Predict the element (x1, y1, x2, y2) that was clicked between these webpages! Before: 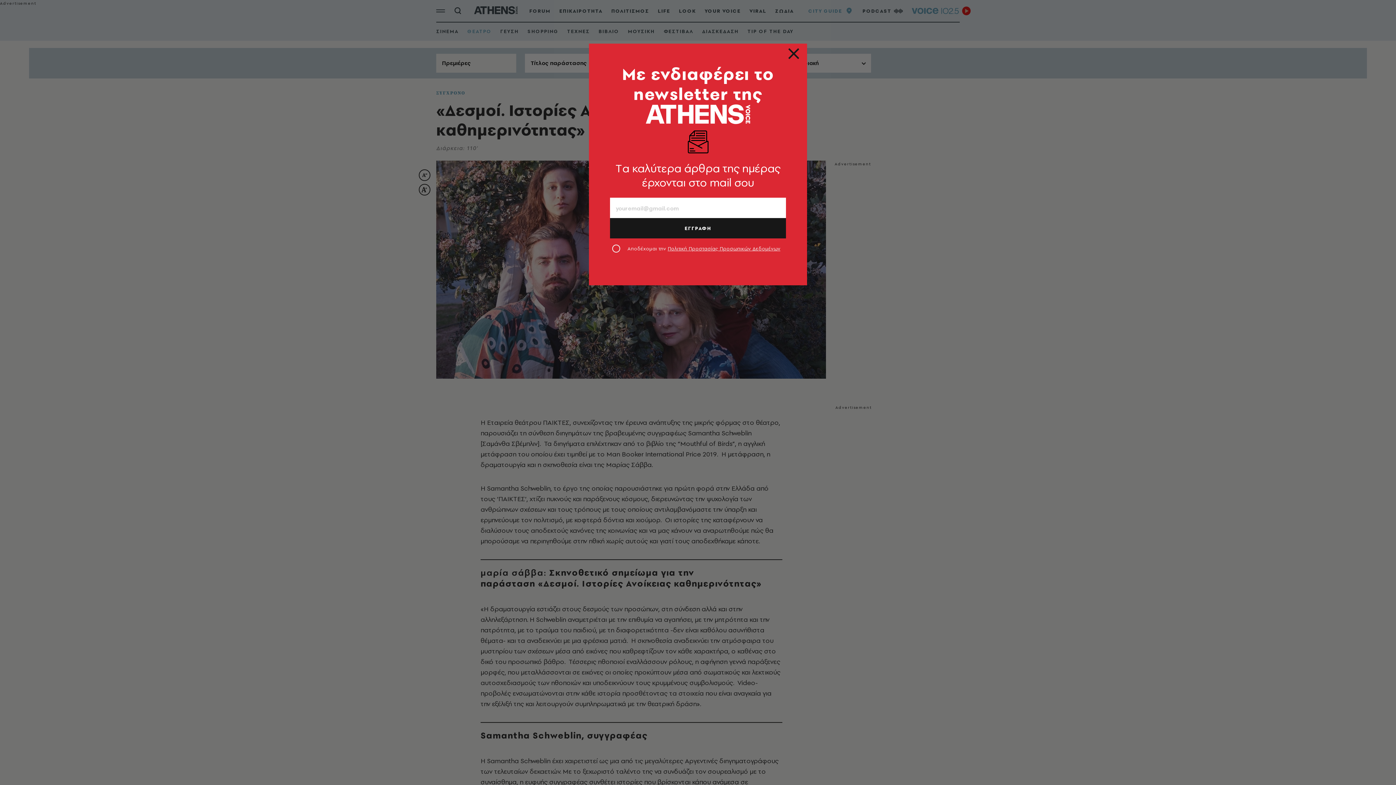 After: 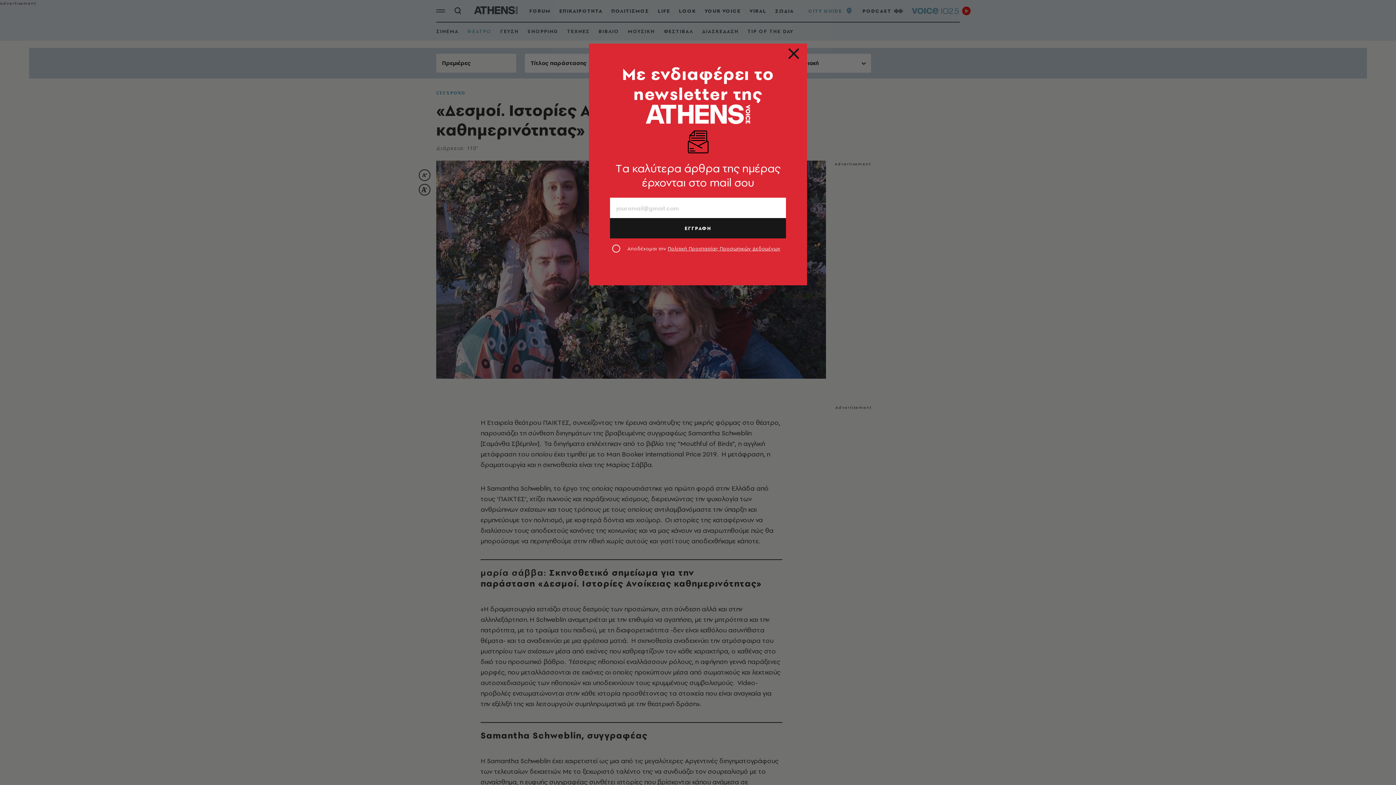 Action: bbox: (667, 245, 780, 252) label: Πολιτική Προστασίας Προσωπικών Δεδομένων